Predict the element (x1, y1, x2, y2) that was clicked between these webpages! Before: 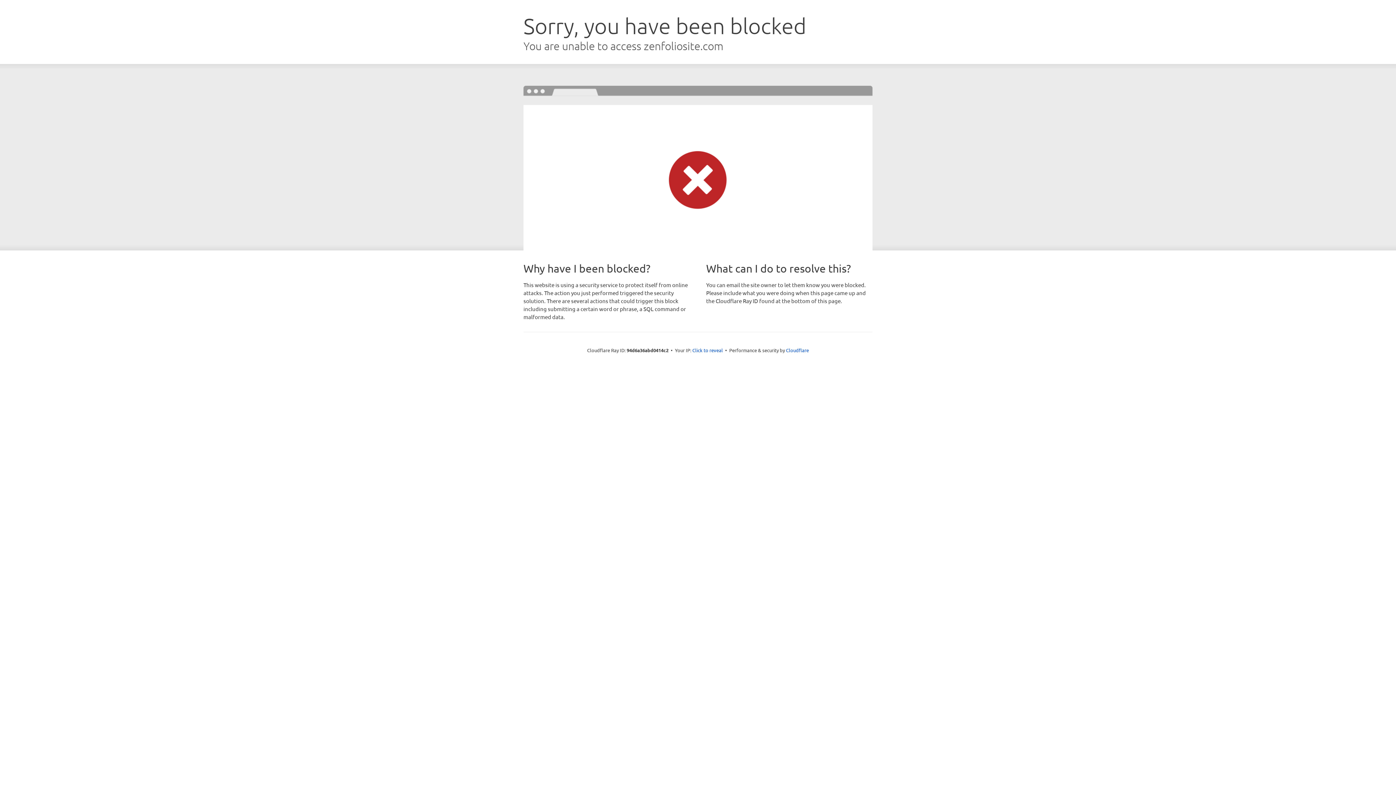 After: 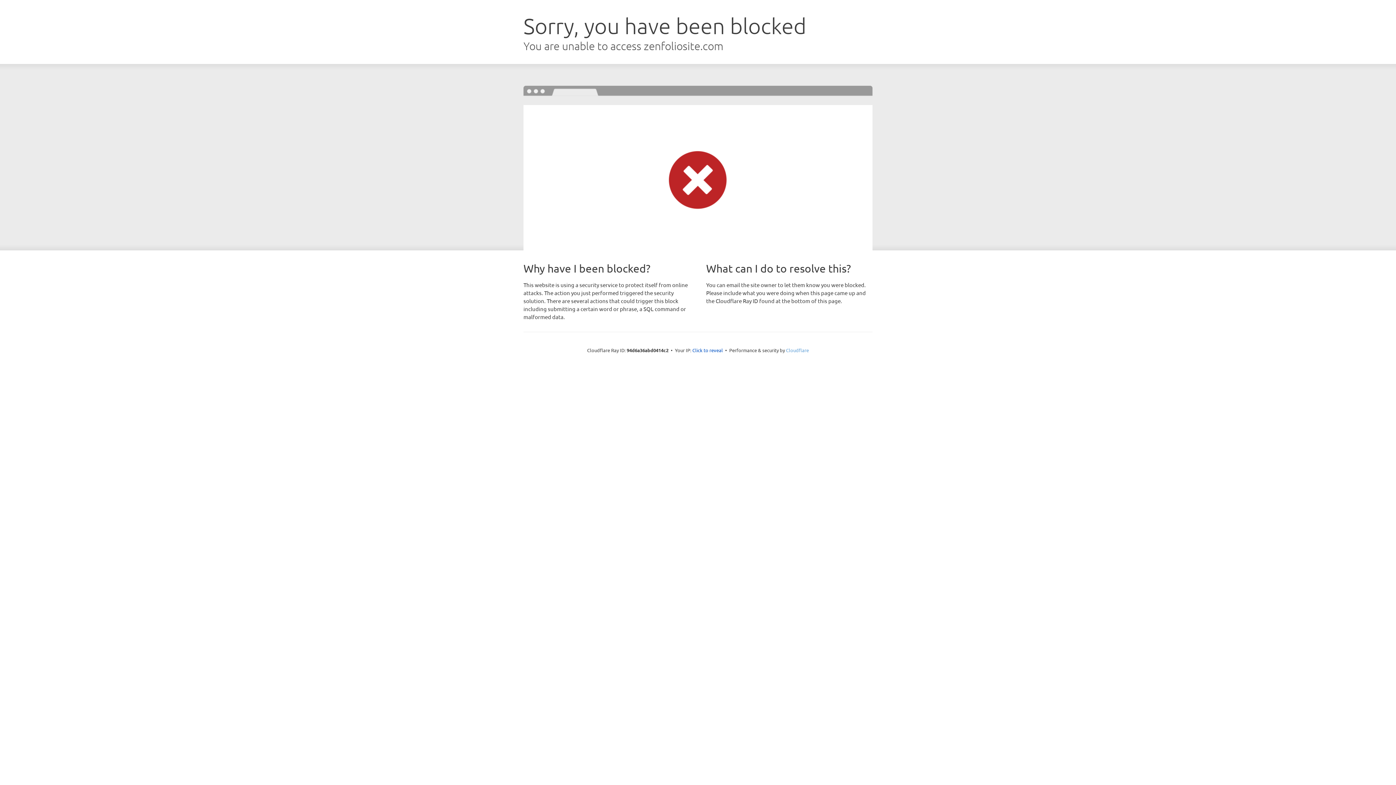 Action: bbox: (786, 347, 809, 353) label: Cloudflare